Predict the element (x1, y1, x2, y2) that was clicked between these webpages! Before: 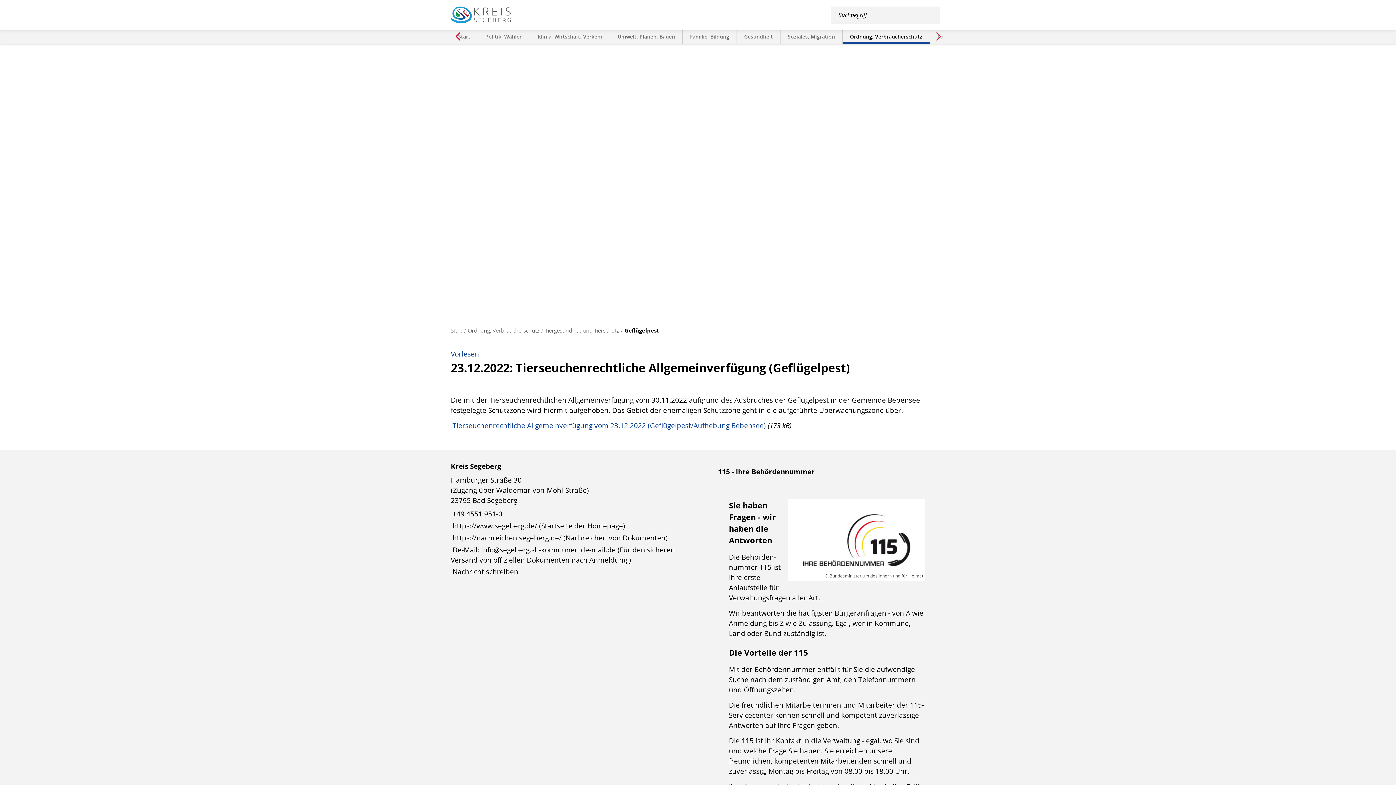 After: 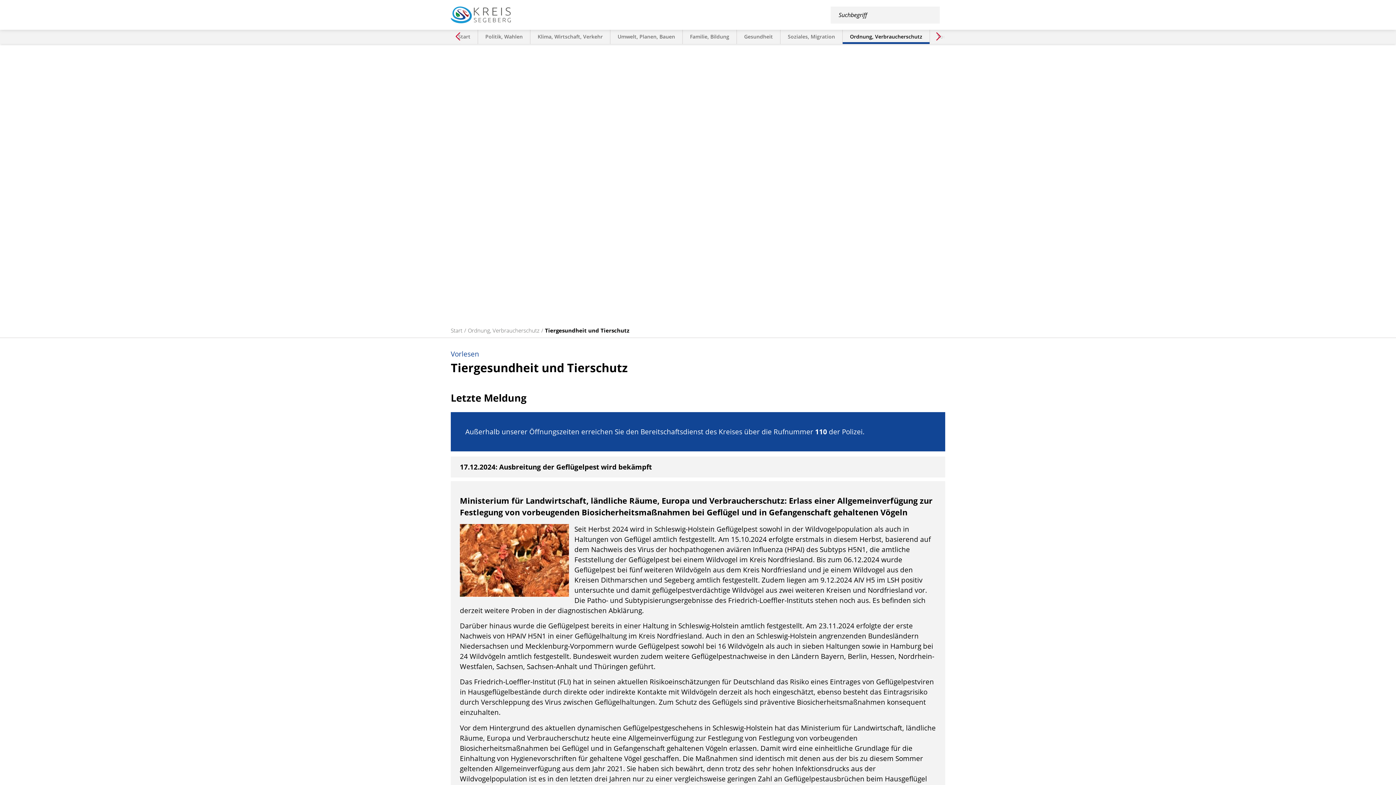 Action: label: Tiergesundheit und Tierschutz bbox: (545, 326, 619, 334)